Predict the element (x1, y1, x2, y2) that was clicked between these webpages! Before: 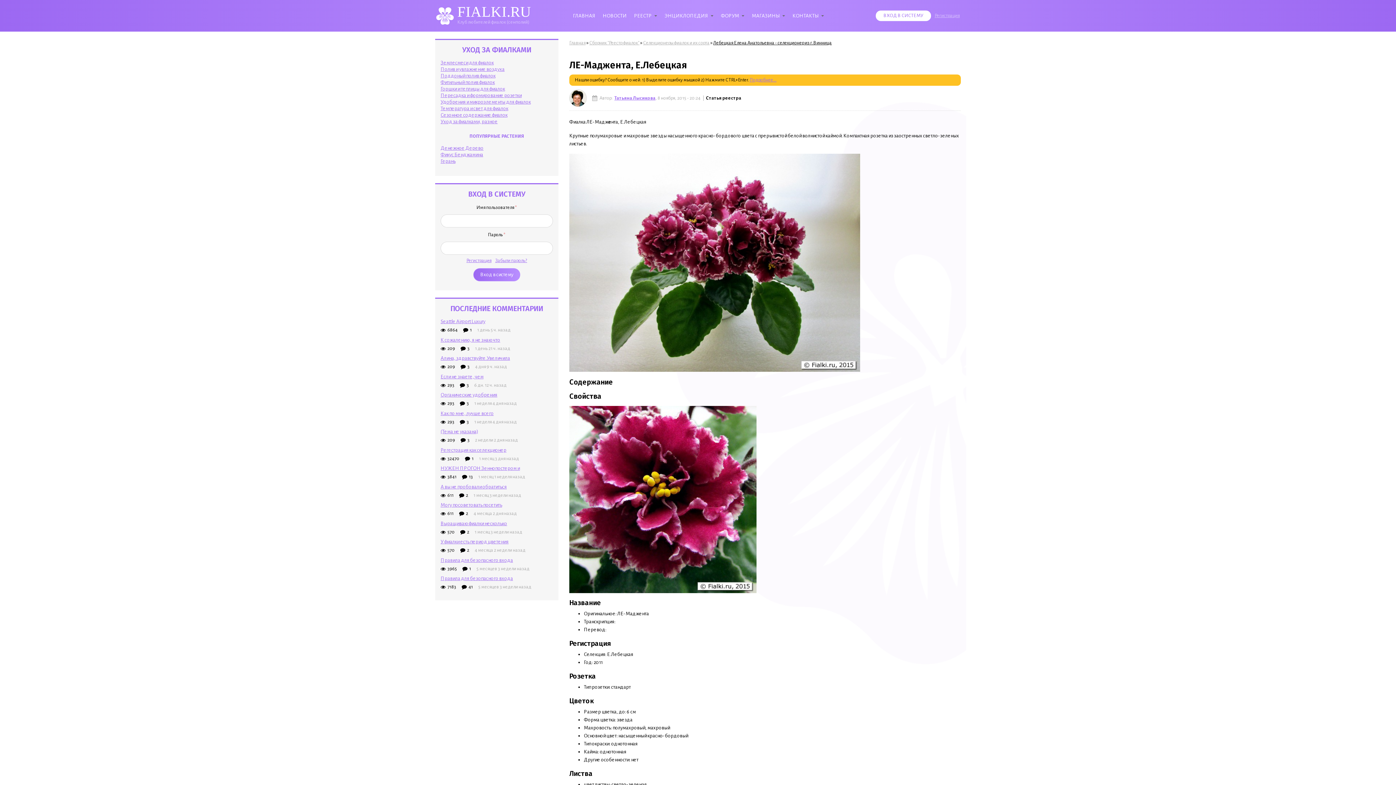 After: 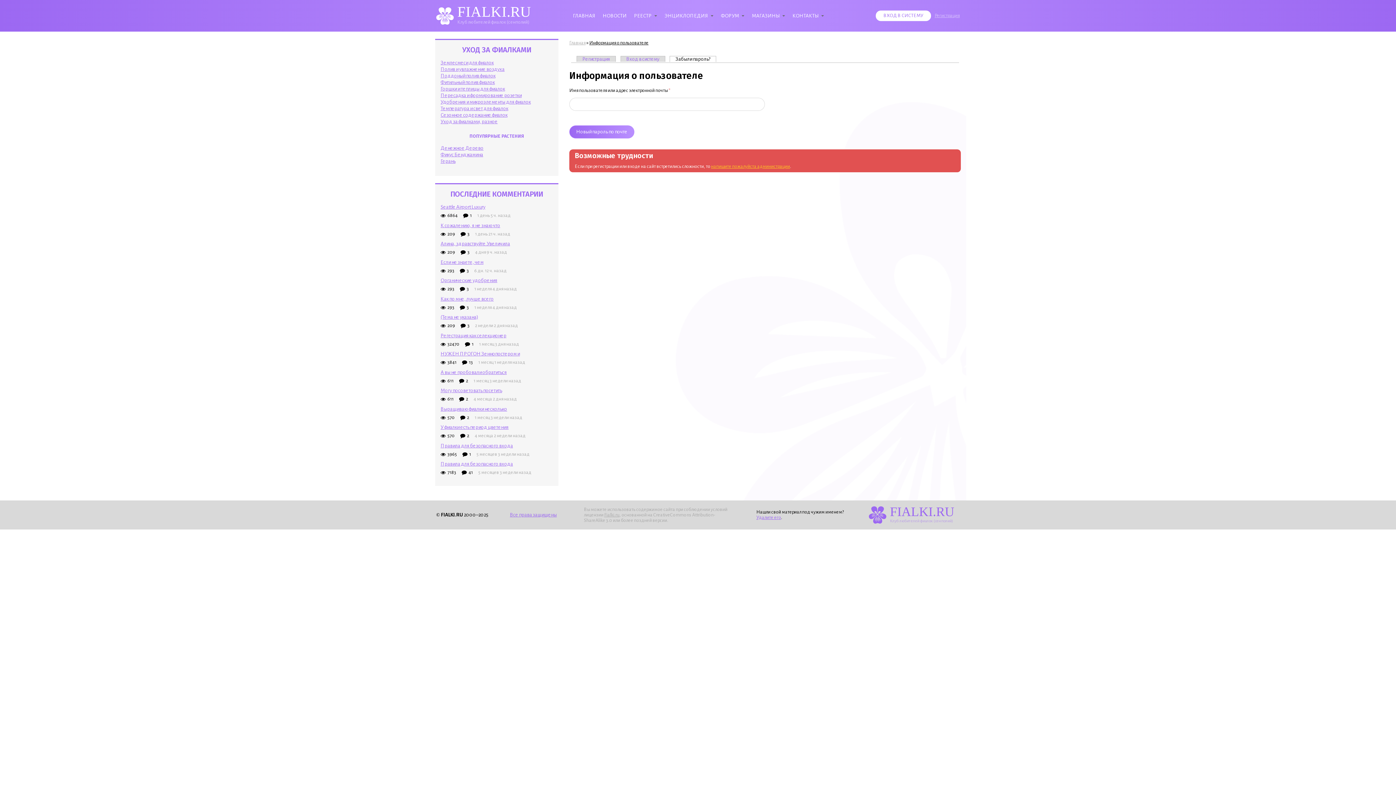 Action: label: Забыли пароль? bbox: (495, 258, 527, 263)